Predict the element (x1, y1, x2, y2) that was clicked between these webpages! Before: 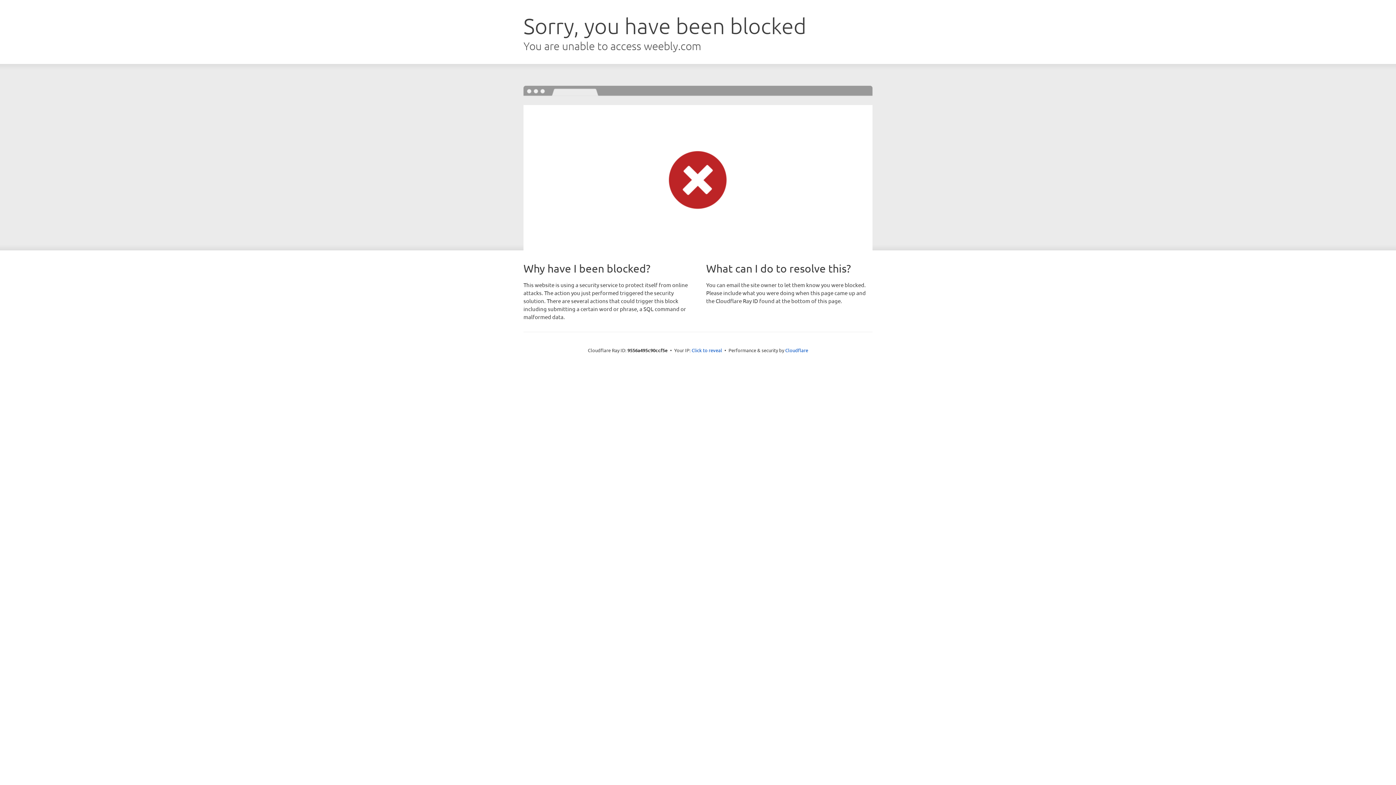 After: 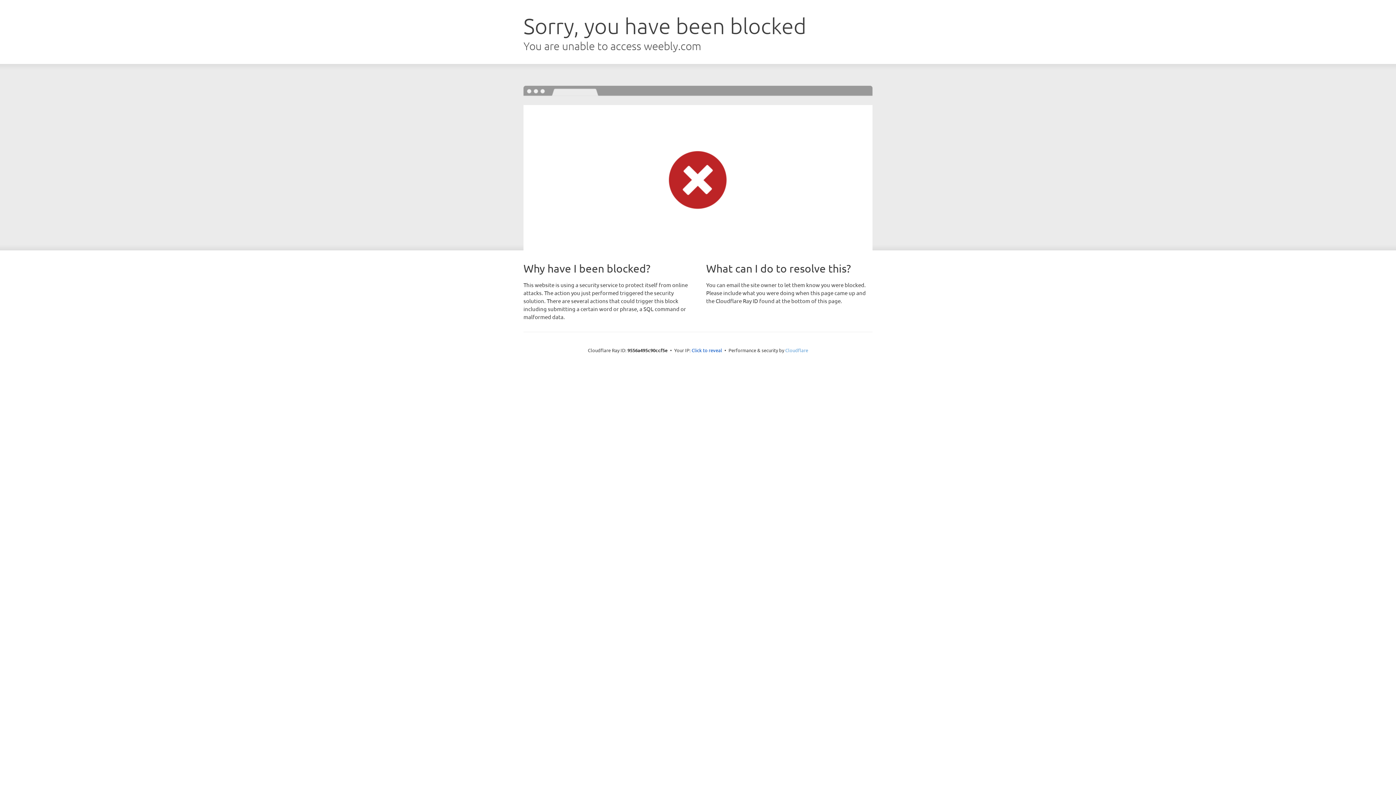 Action: label: Cloudflare bbox: (785, 347, 808, 353)